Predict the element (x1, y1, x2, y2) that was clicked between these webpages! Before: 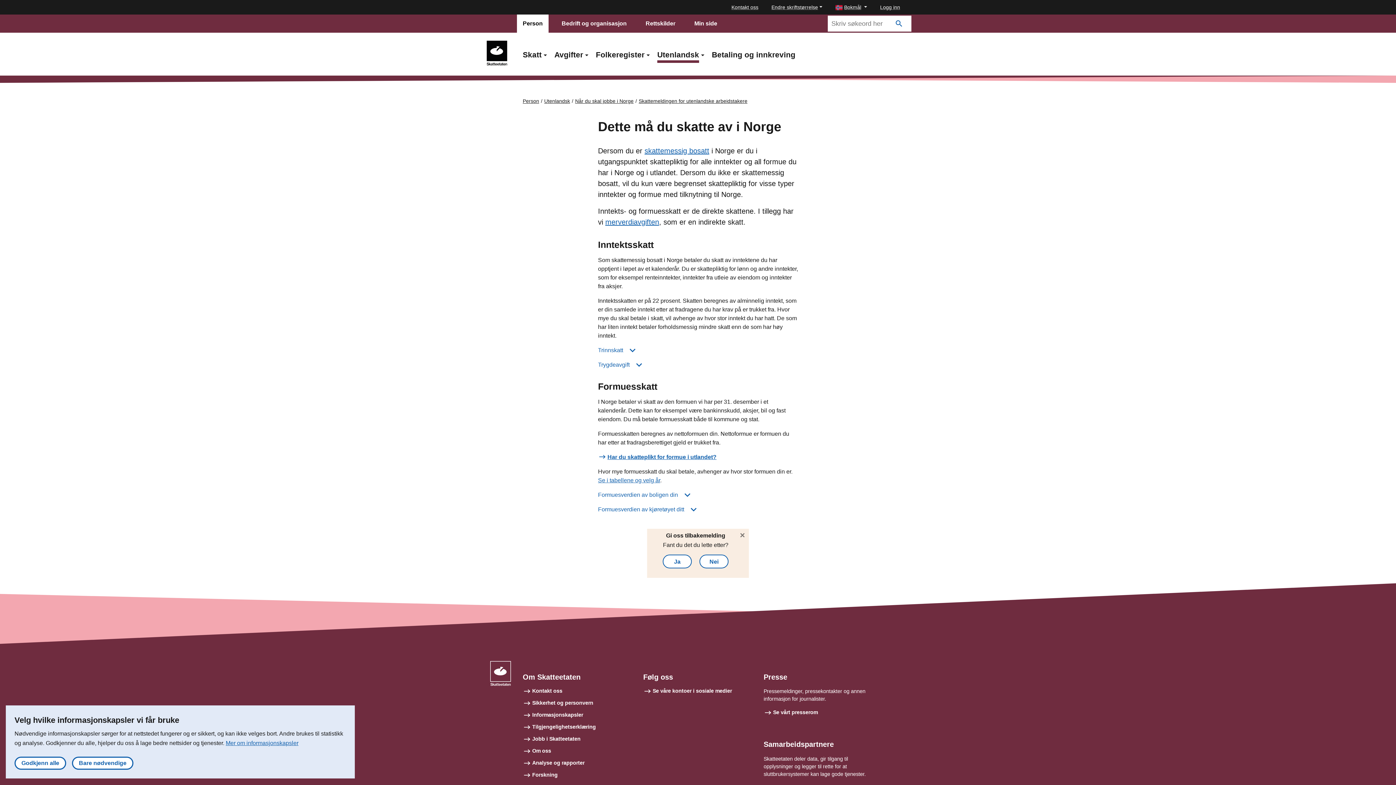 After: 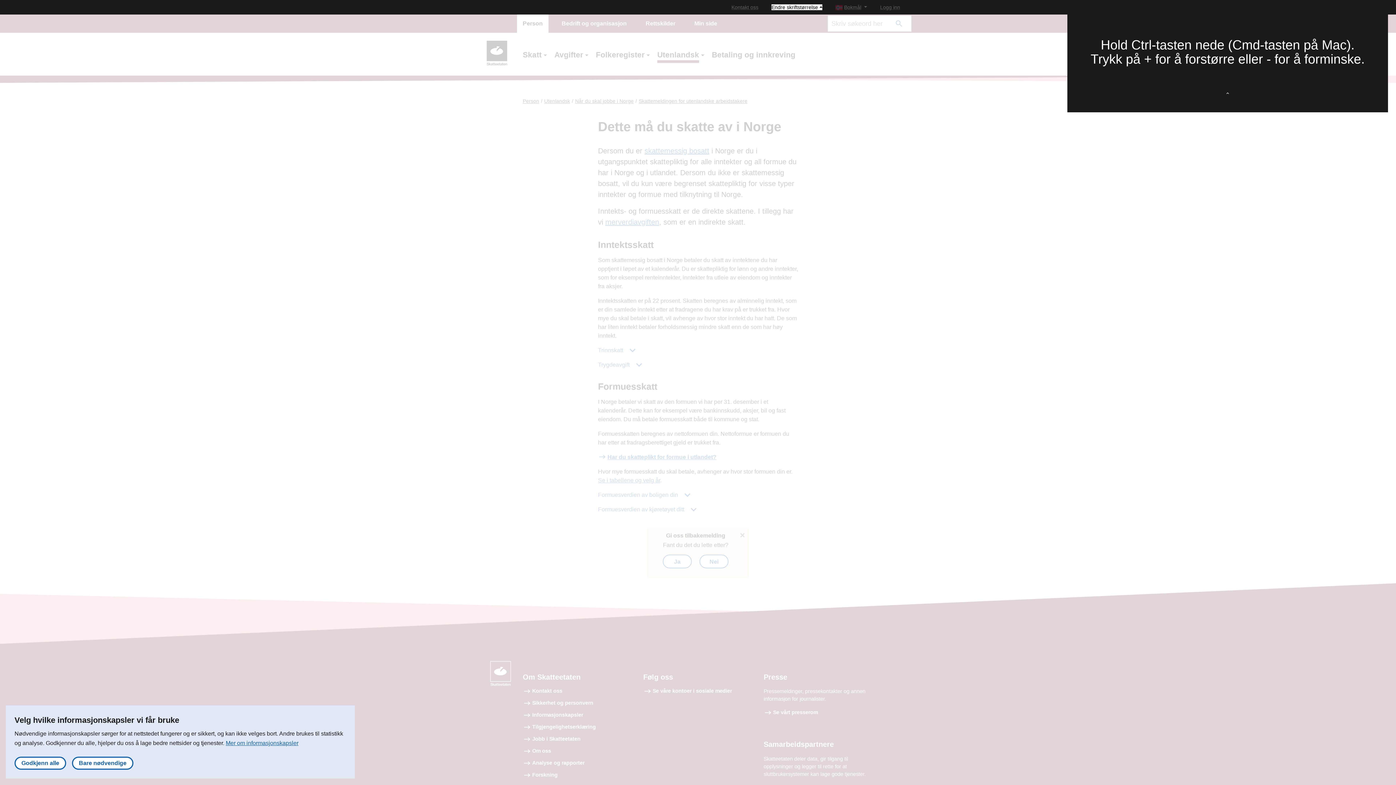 Action: label: Endre skriftstørrelse bbox: (771, 4, 822, 10)